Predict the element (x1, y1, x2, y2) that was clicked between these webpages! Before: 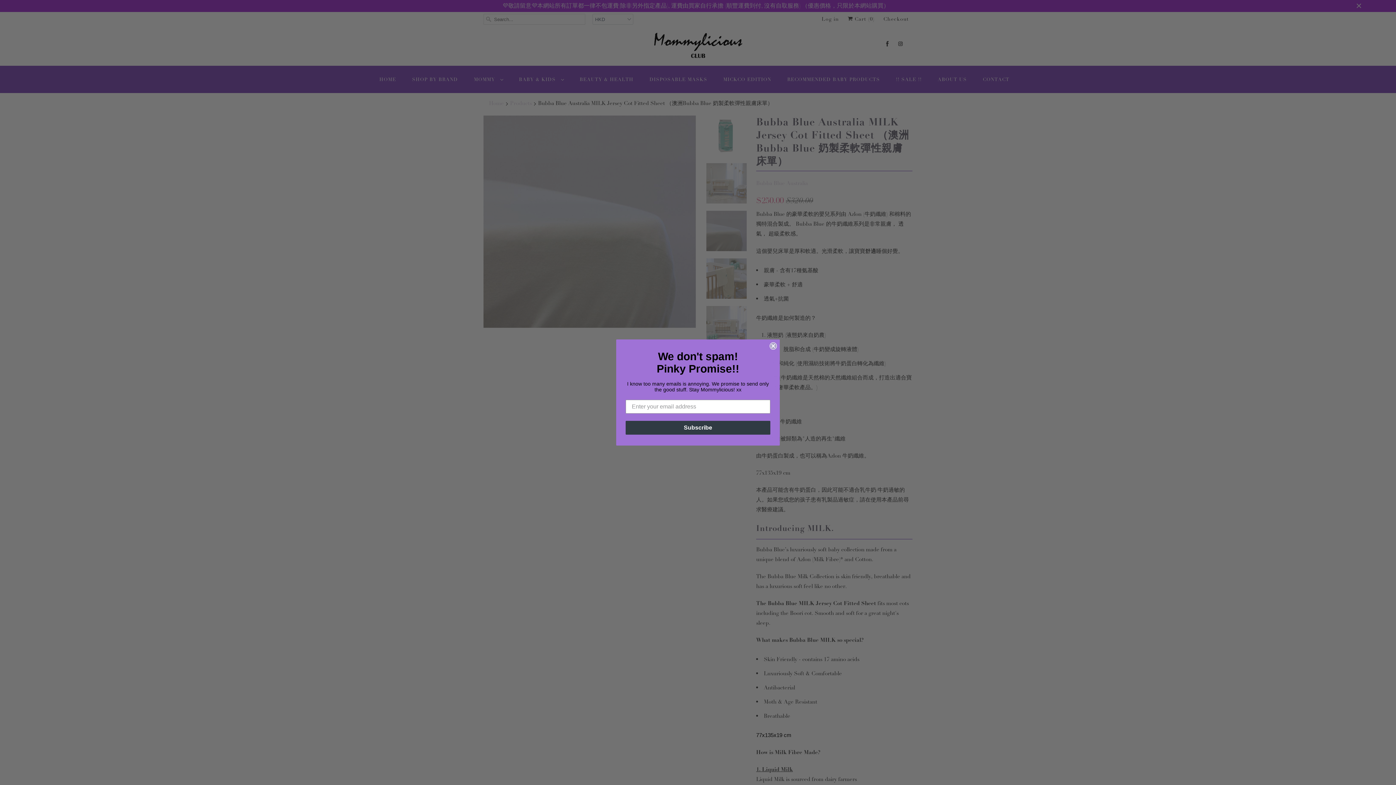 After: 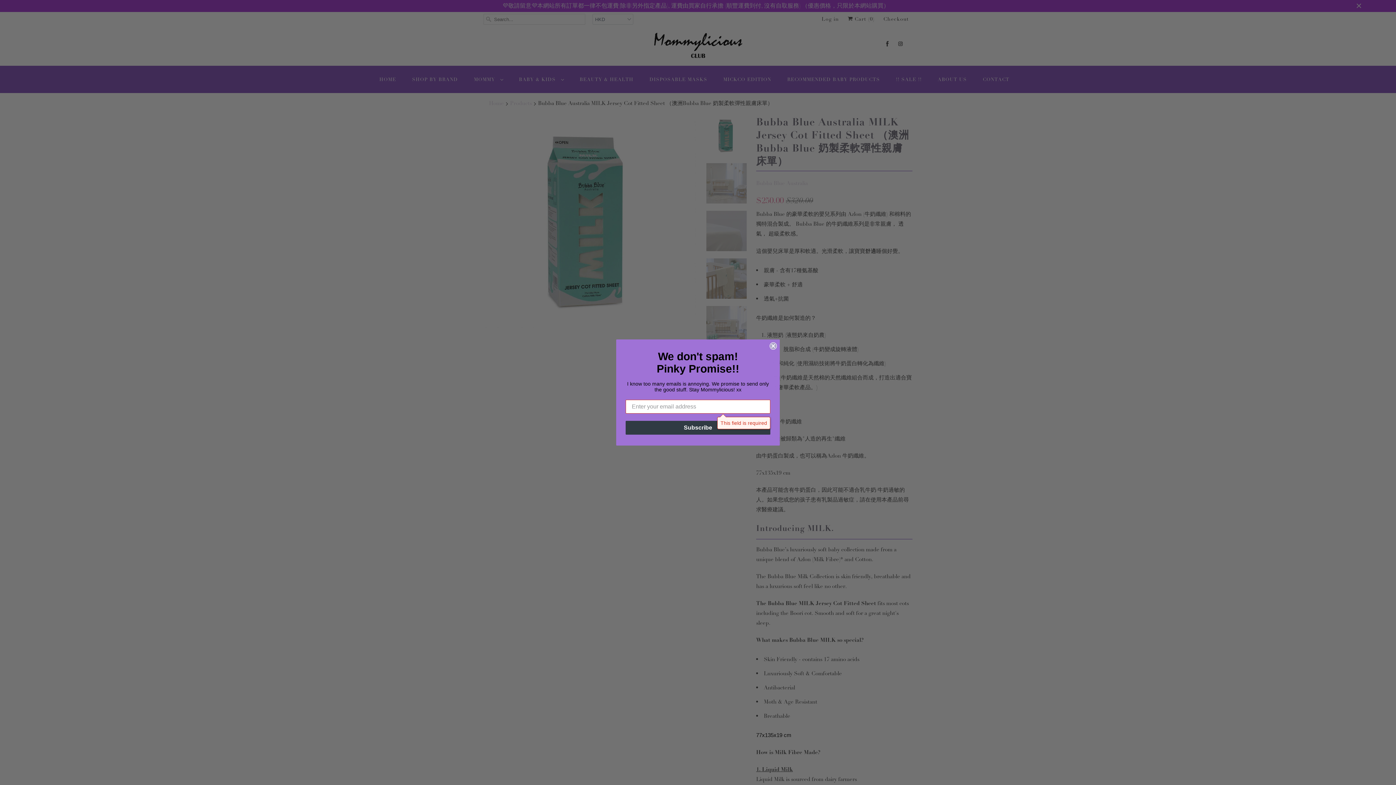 Action: bbox: (625, 431, 770, 445) label: Subscribe